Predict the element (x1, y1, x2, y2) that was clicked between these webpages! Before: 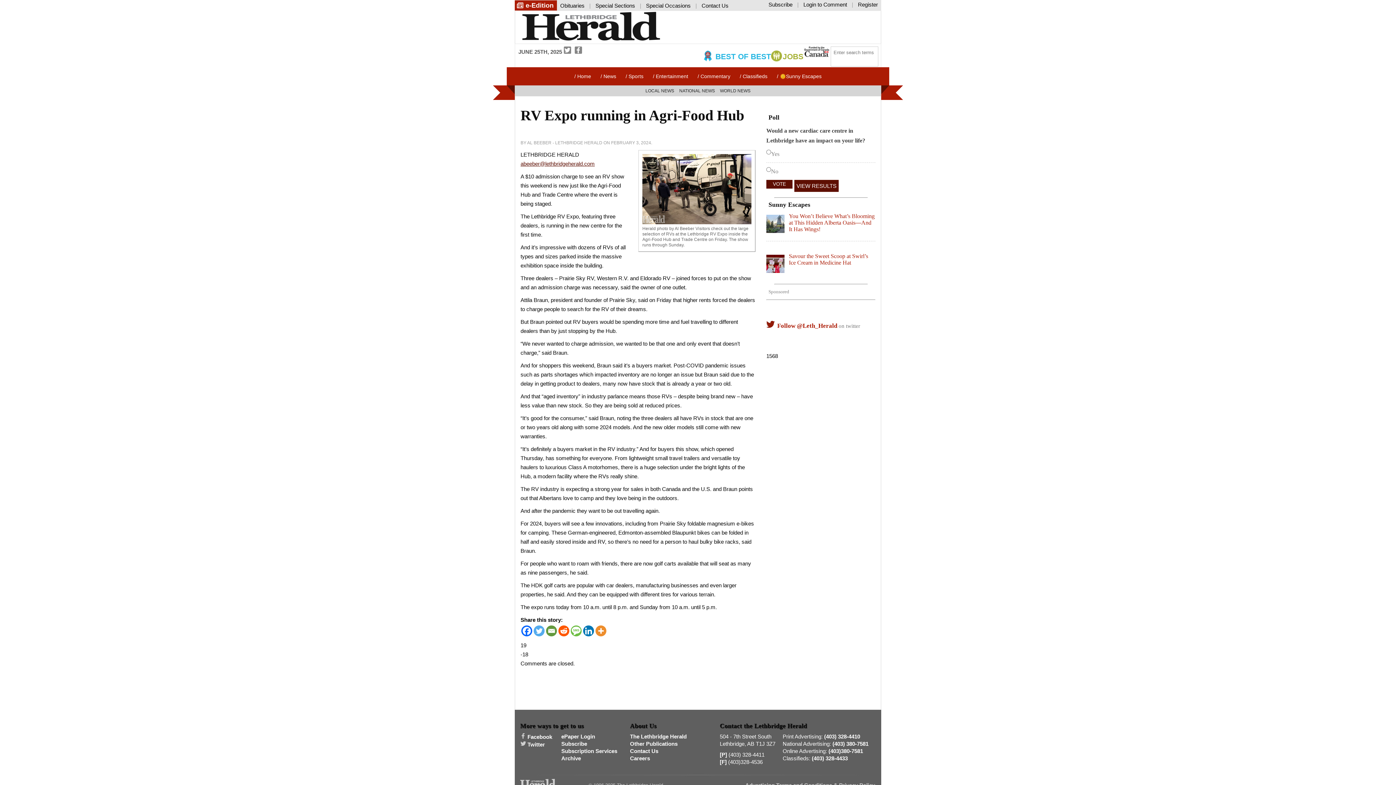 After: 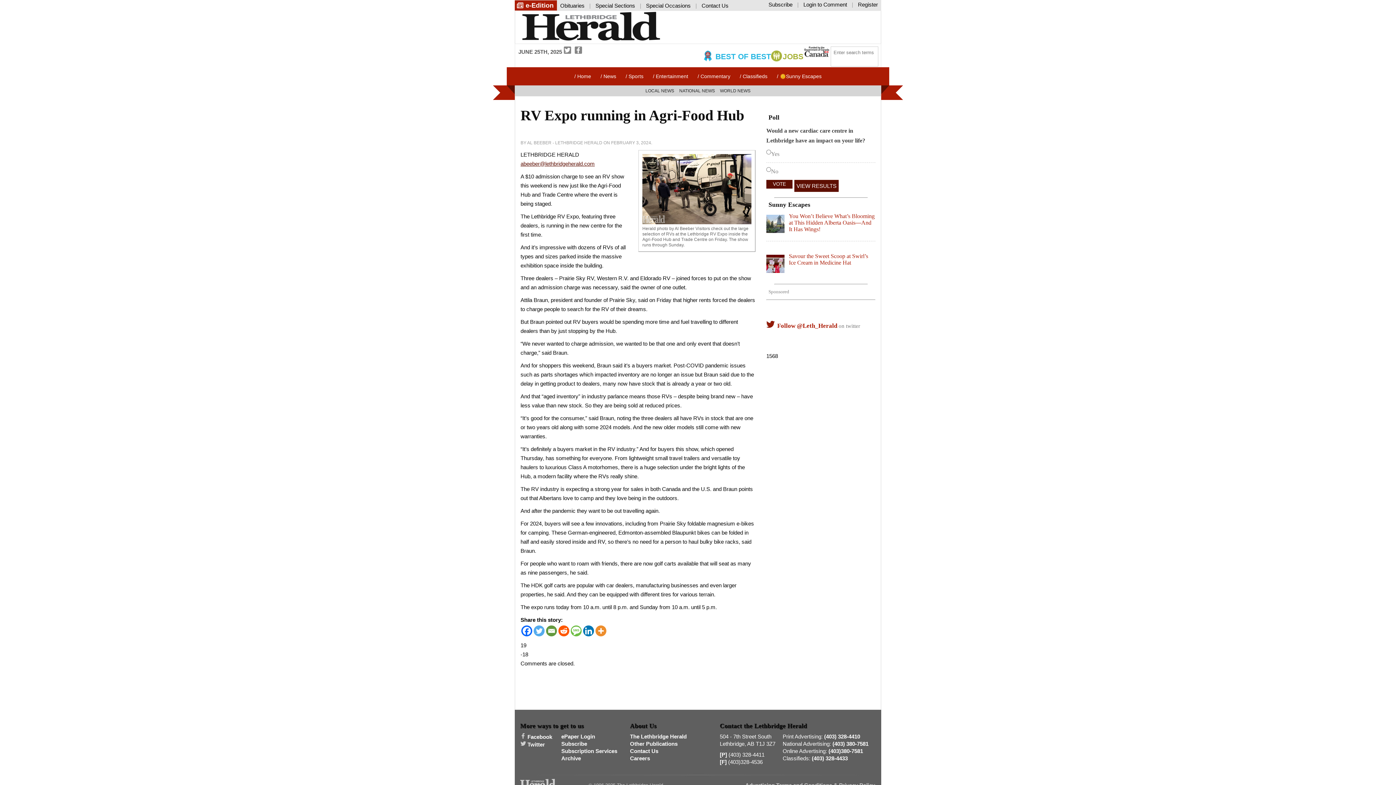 Action: label: Follow @Leth_Herald bbox: (777, 611, 837, 621)